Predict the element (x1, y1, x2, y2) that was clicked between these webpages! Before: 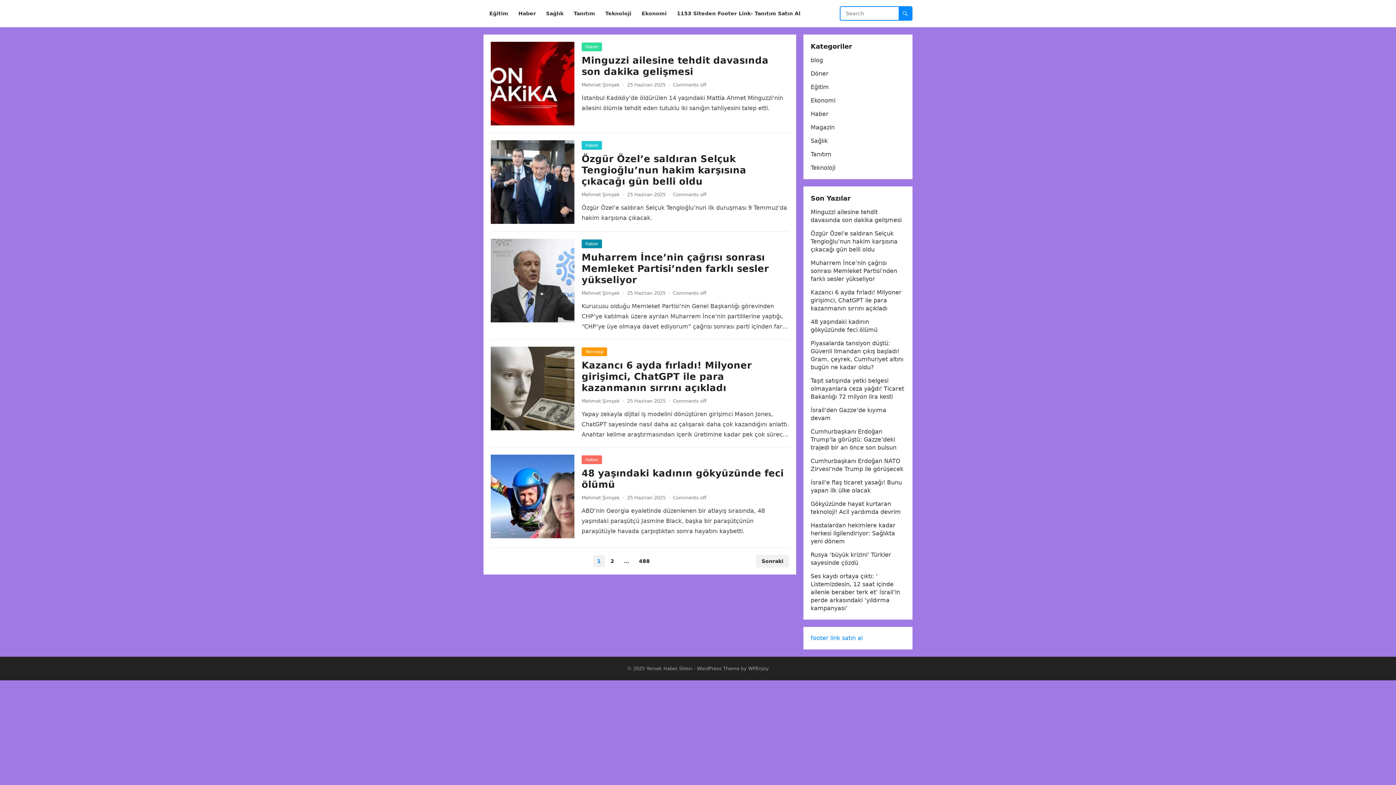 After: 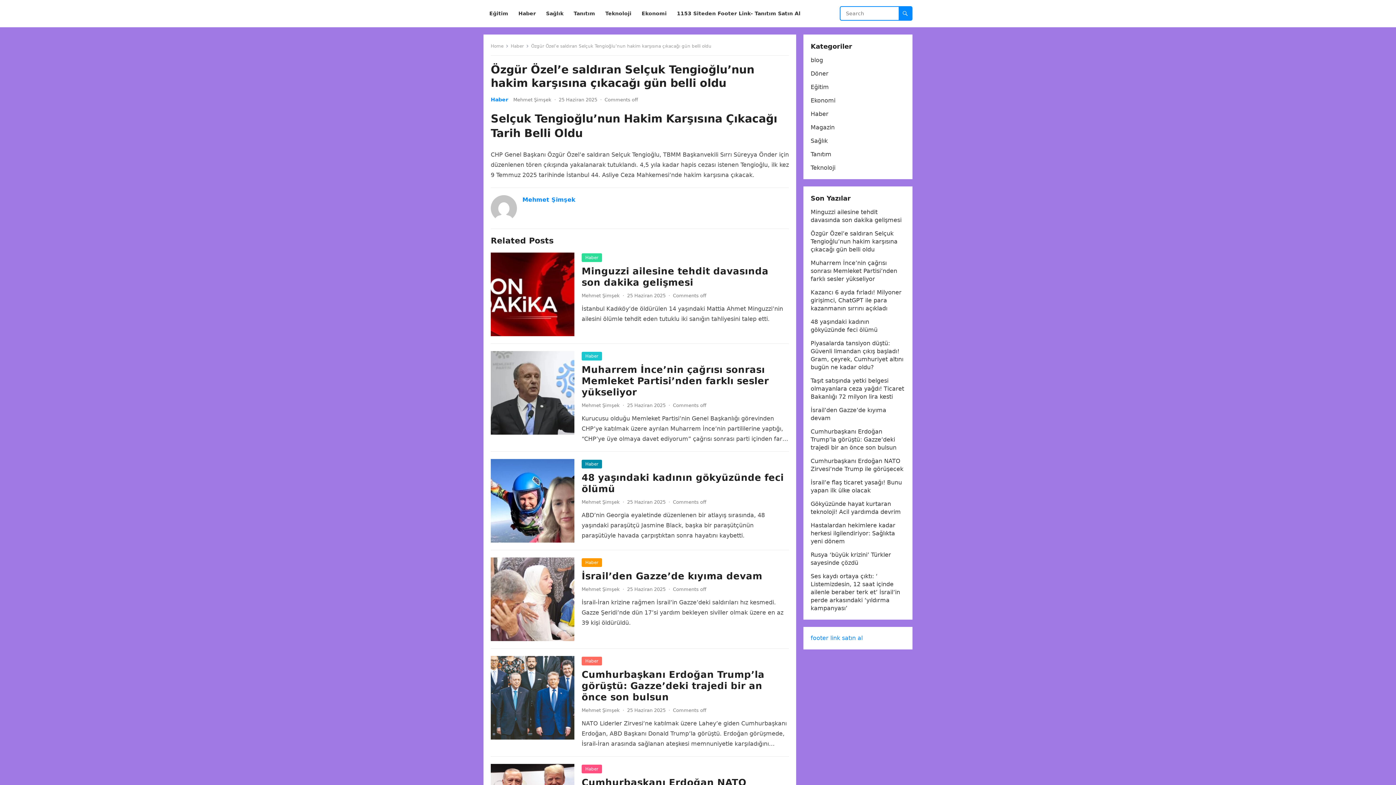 Action: bbox: (810, 230, 897, 253) label: Özgür Özel’e saldıran Selçuk Tengioğlu’nun hakim karşısına çıkacağı gün belli oldu